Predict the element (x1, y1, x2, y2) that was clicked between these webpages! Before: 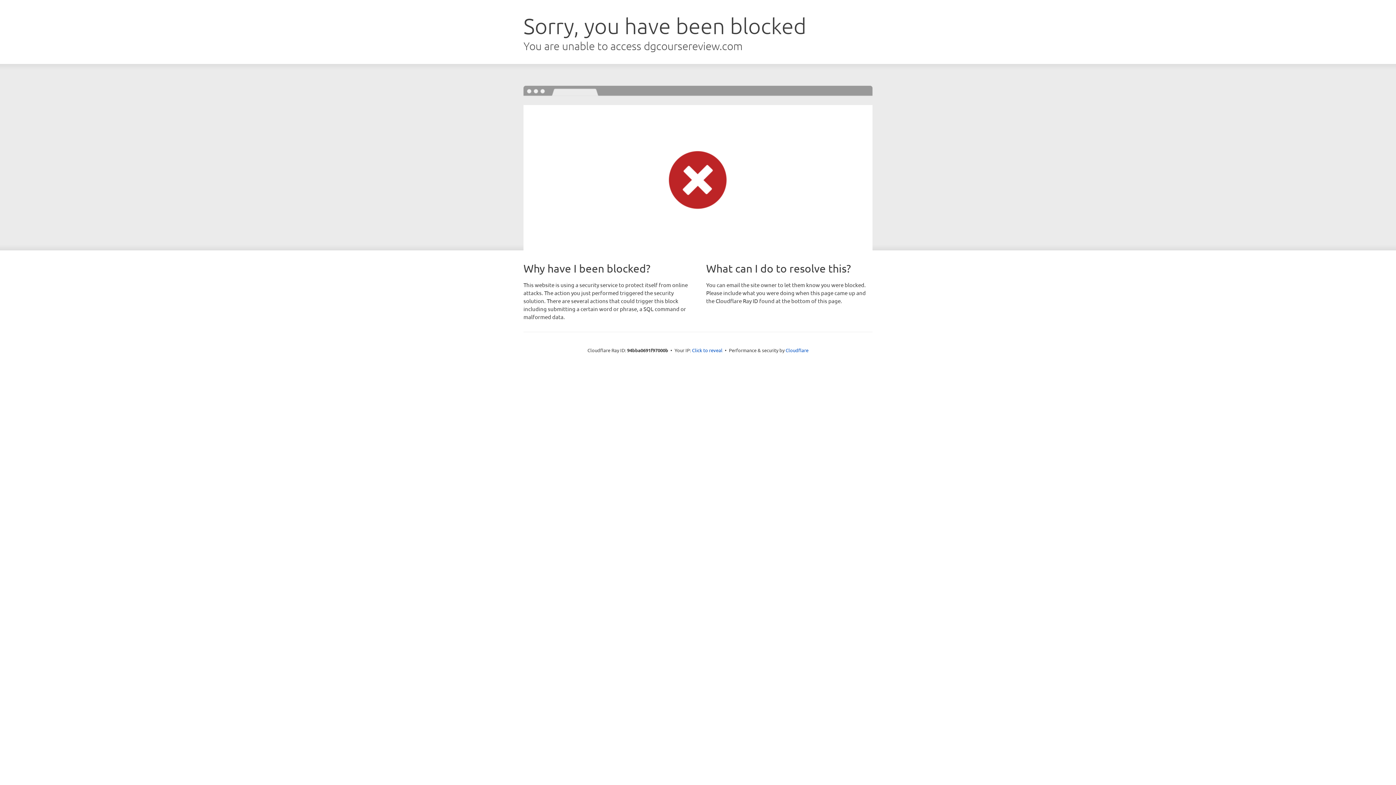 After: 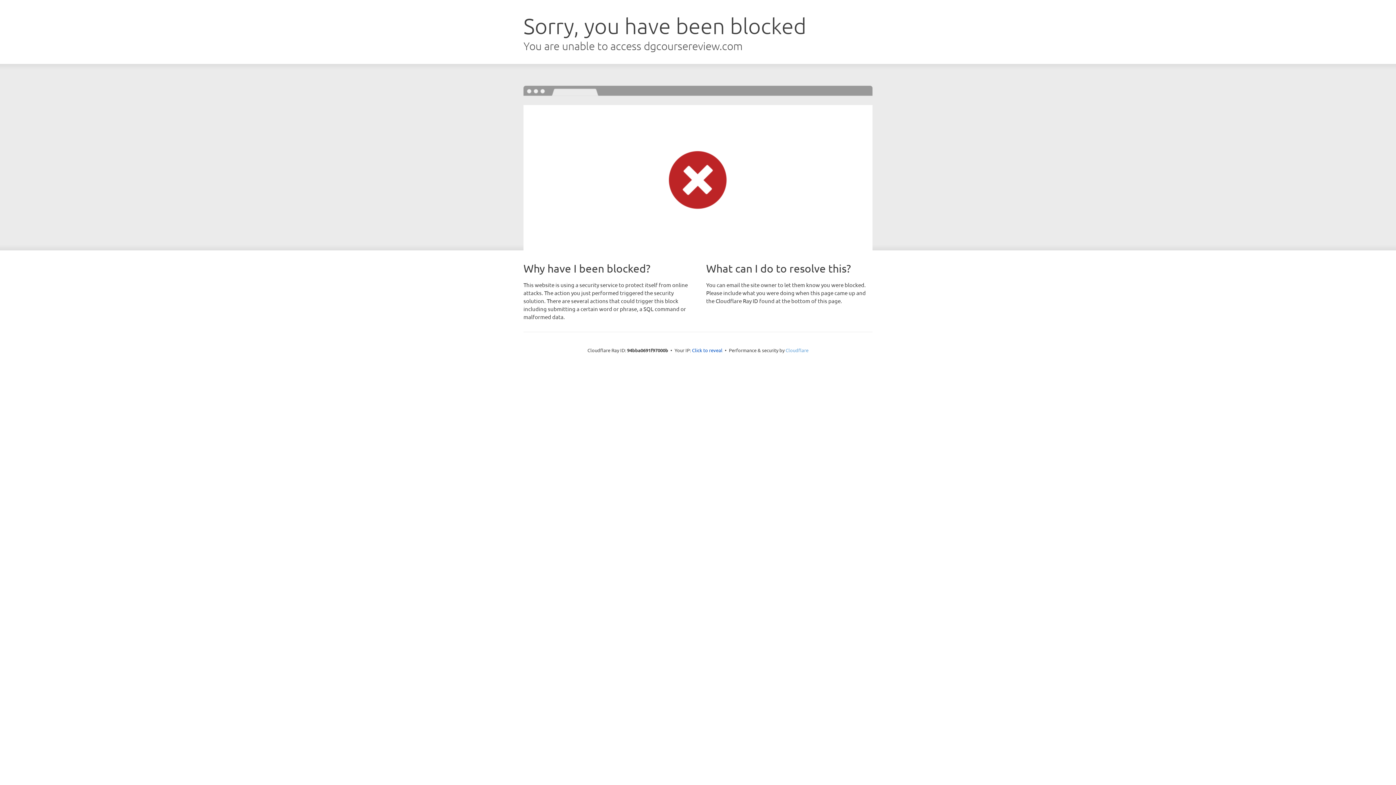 Action: label: Cloudflare bbox: (785, 347, 808, 353)